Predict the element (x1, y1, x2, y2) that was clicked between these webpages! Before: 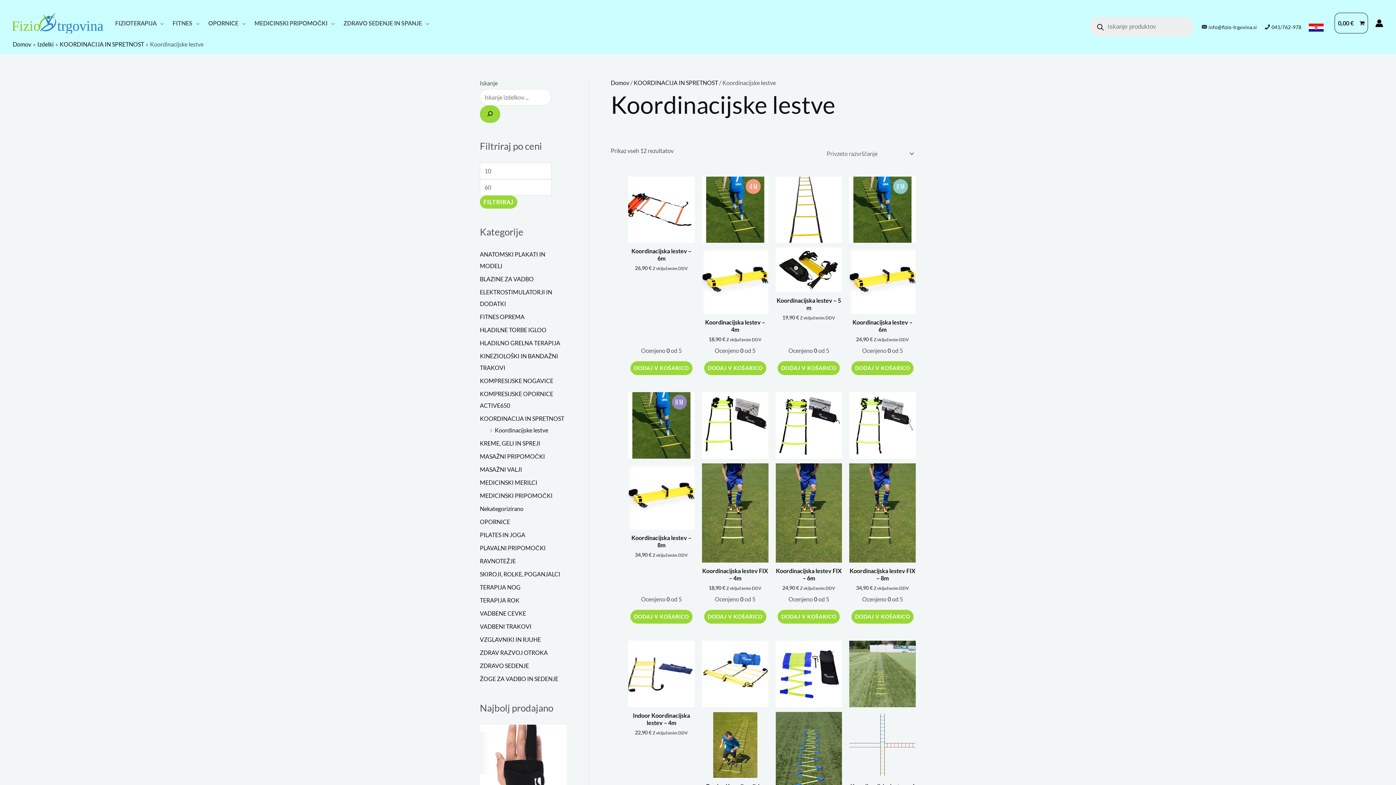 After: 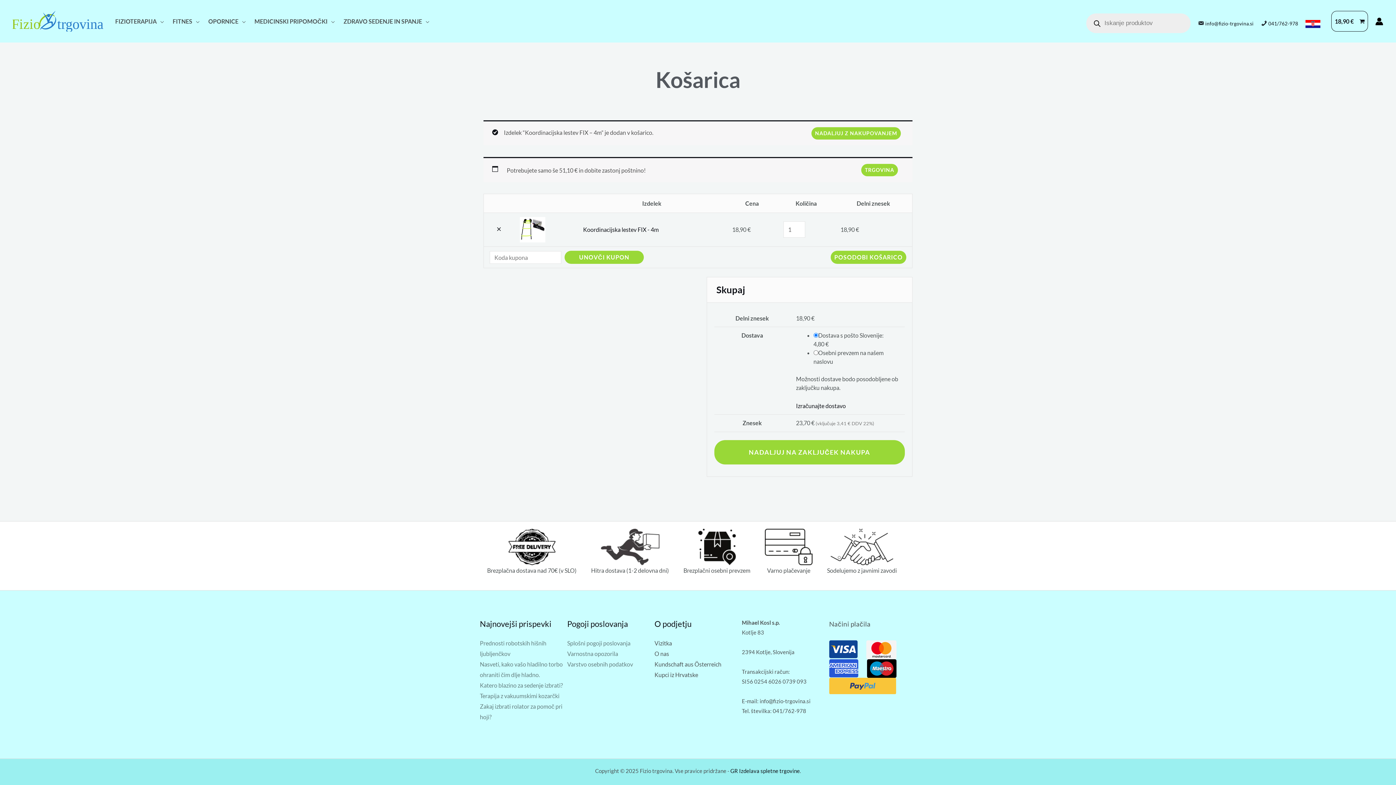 Action: bbox: (704, 610, 766, 623) label: Dodaj v košarico: “Koordinacijska lestev FIX - 4m”